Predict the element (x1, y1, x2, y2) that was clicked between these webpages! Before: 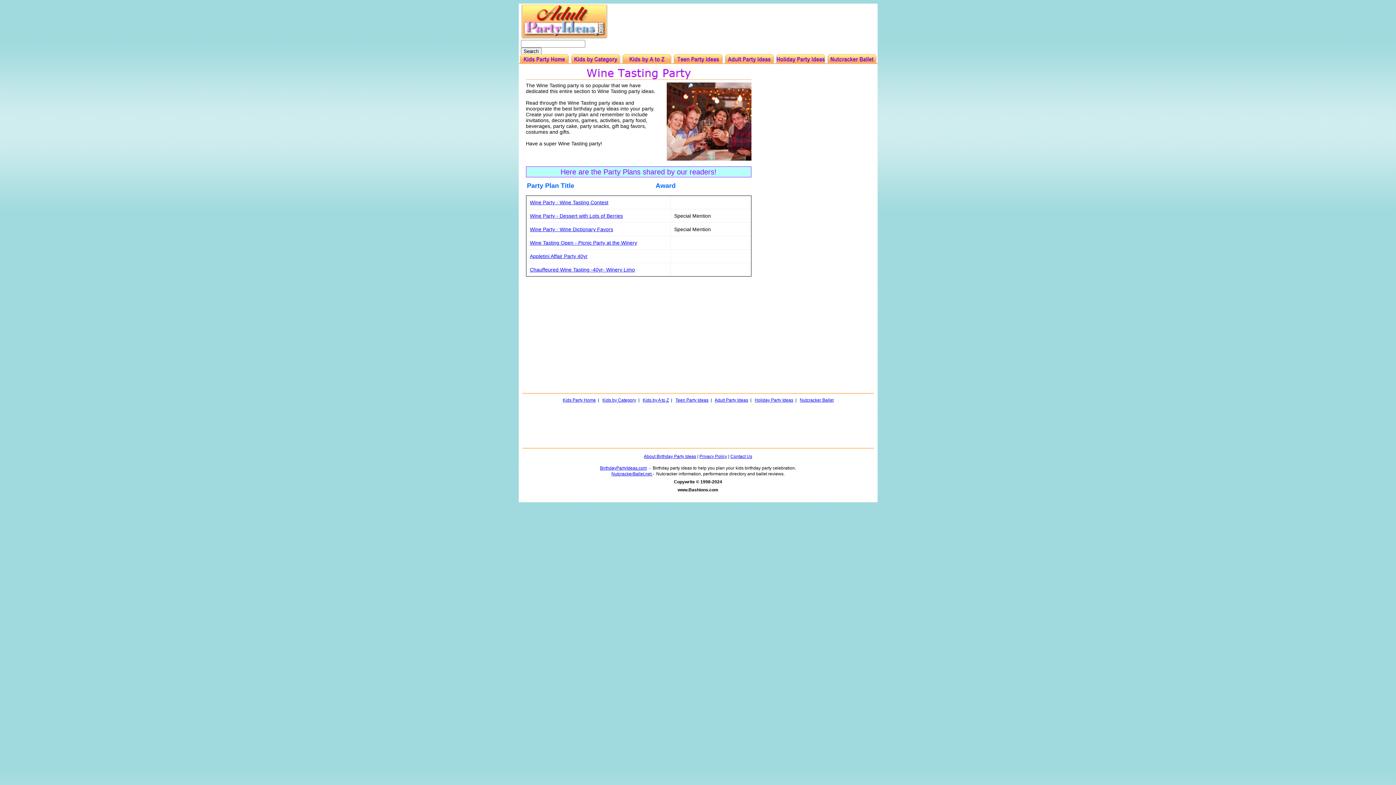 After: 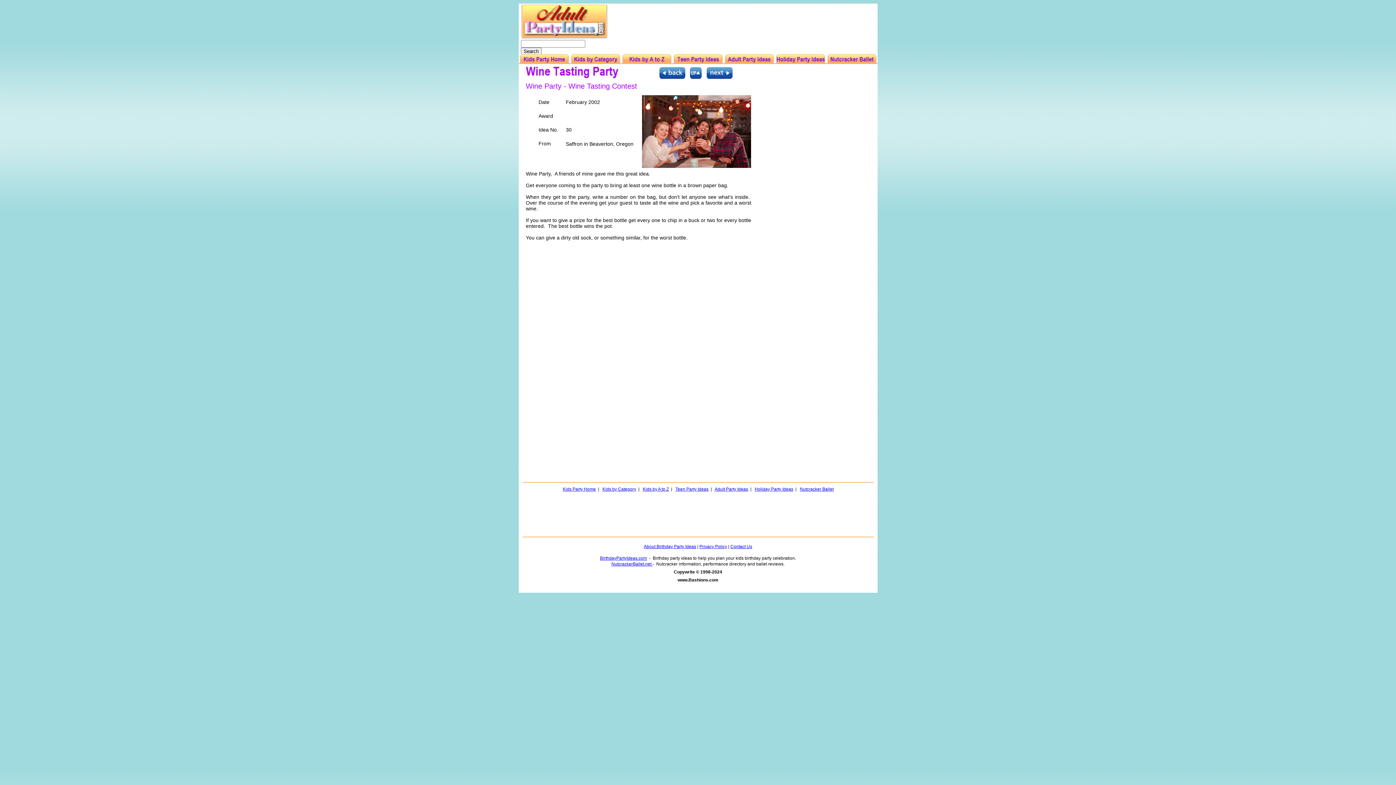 Action: label: Wine Party - Wine Tasting Contest bbox: (530, 199, 666, 205)